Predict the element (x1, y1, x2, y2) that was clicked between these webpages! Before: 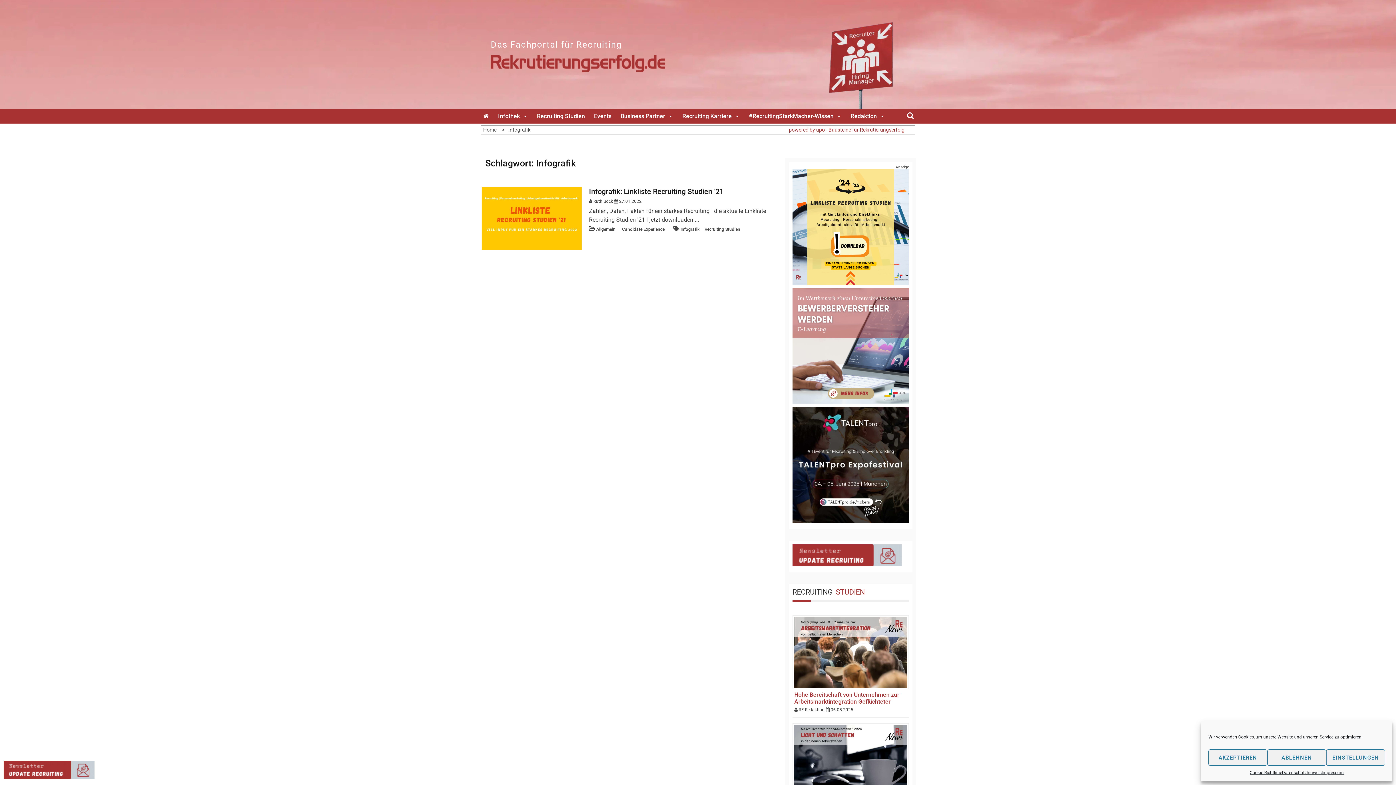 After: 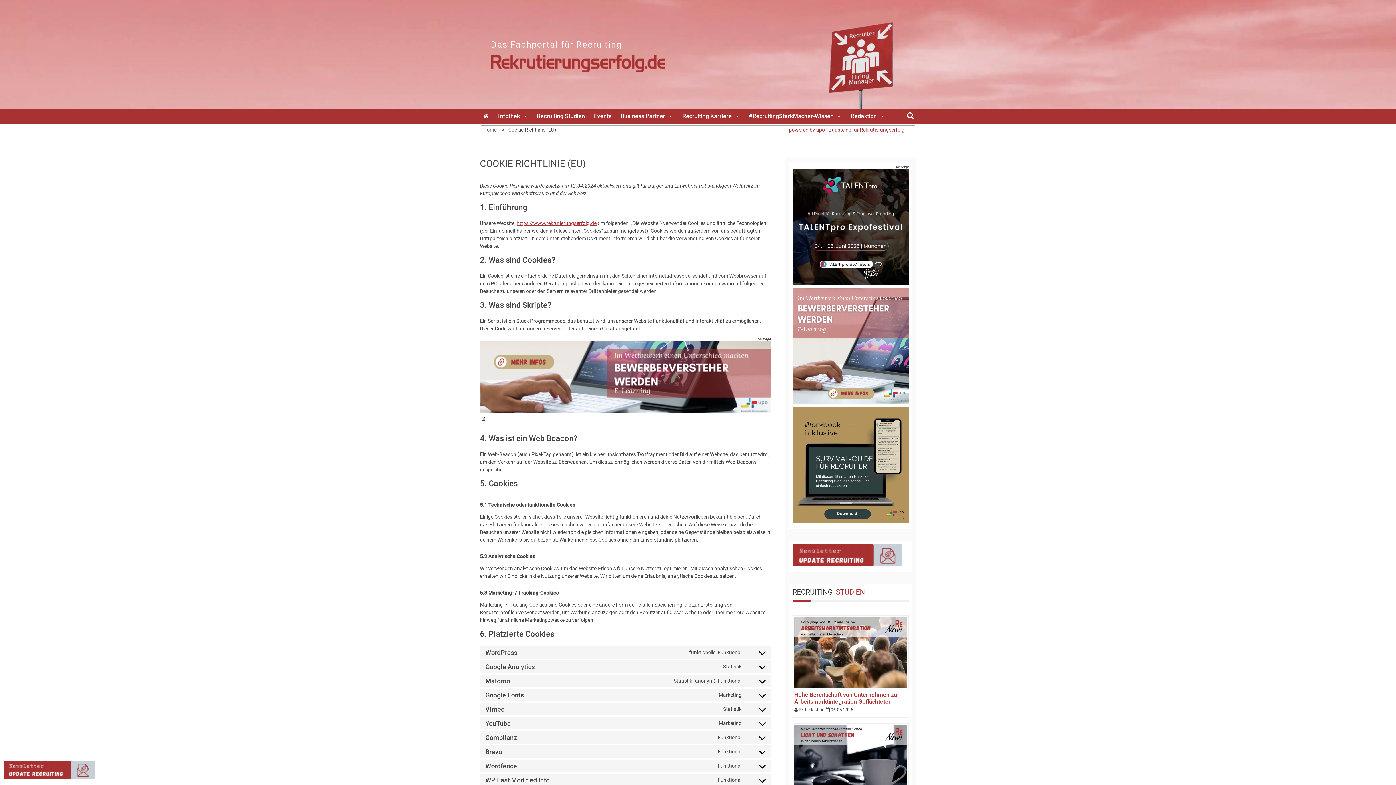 Action: bbox: (1249, 769, 1282, 776) label: Cookie-Richtlinie